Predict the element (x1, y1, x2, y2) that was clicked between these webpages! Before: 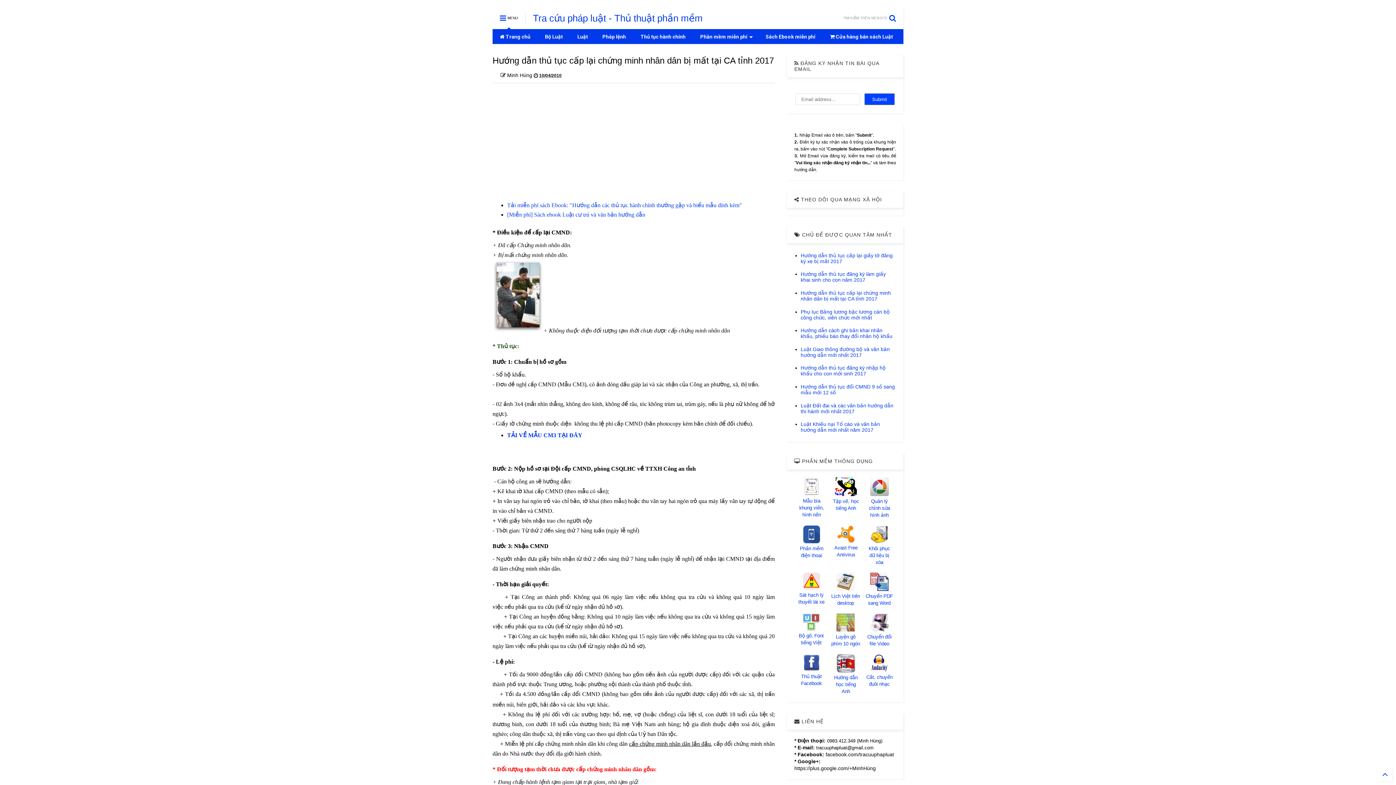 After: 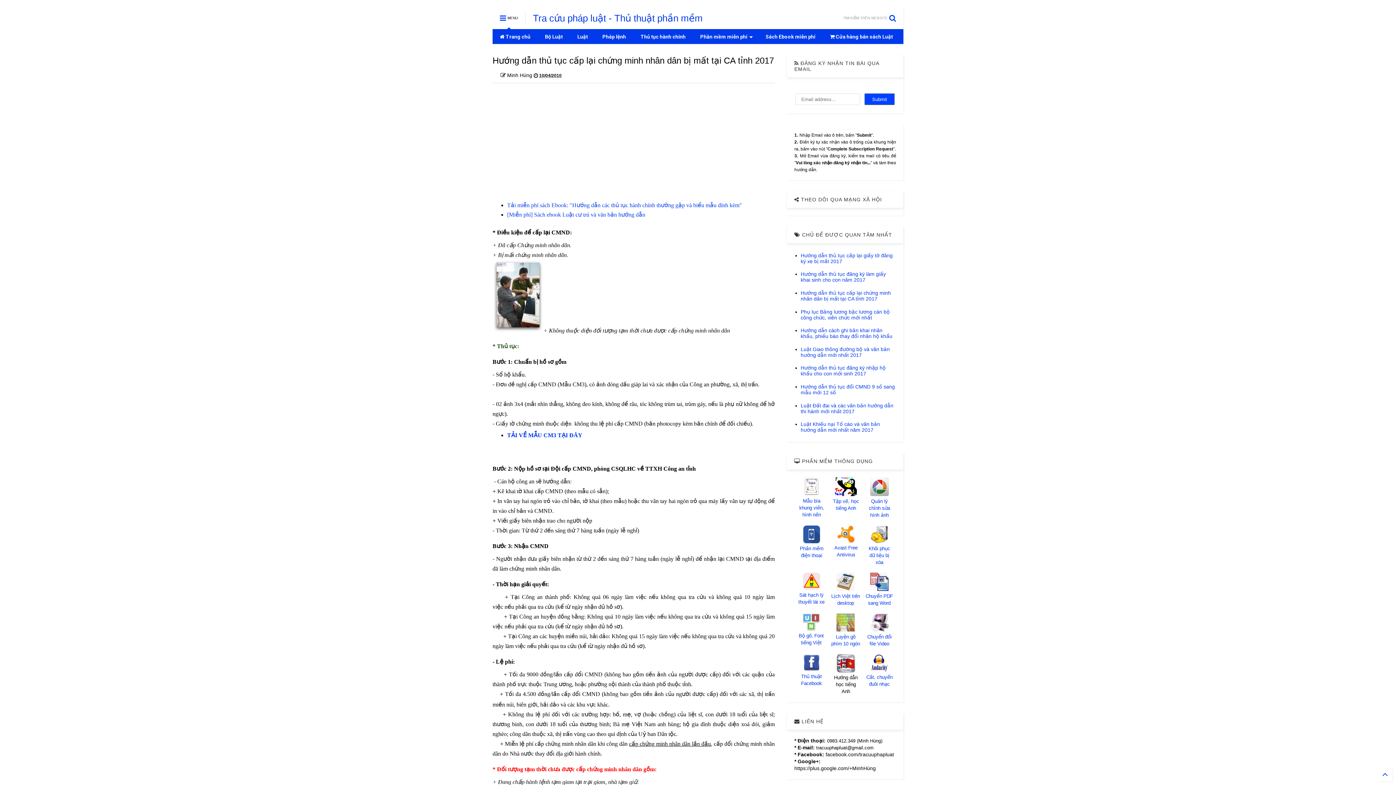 Action: label: Hướng dẫn học tiếng Anh bbox: (834, 675, 857, 694)